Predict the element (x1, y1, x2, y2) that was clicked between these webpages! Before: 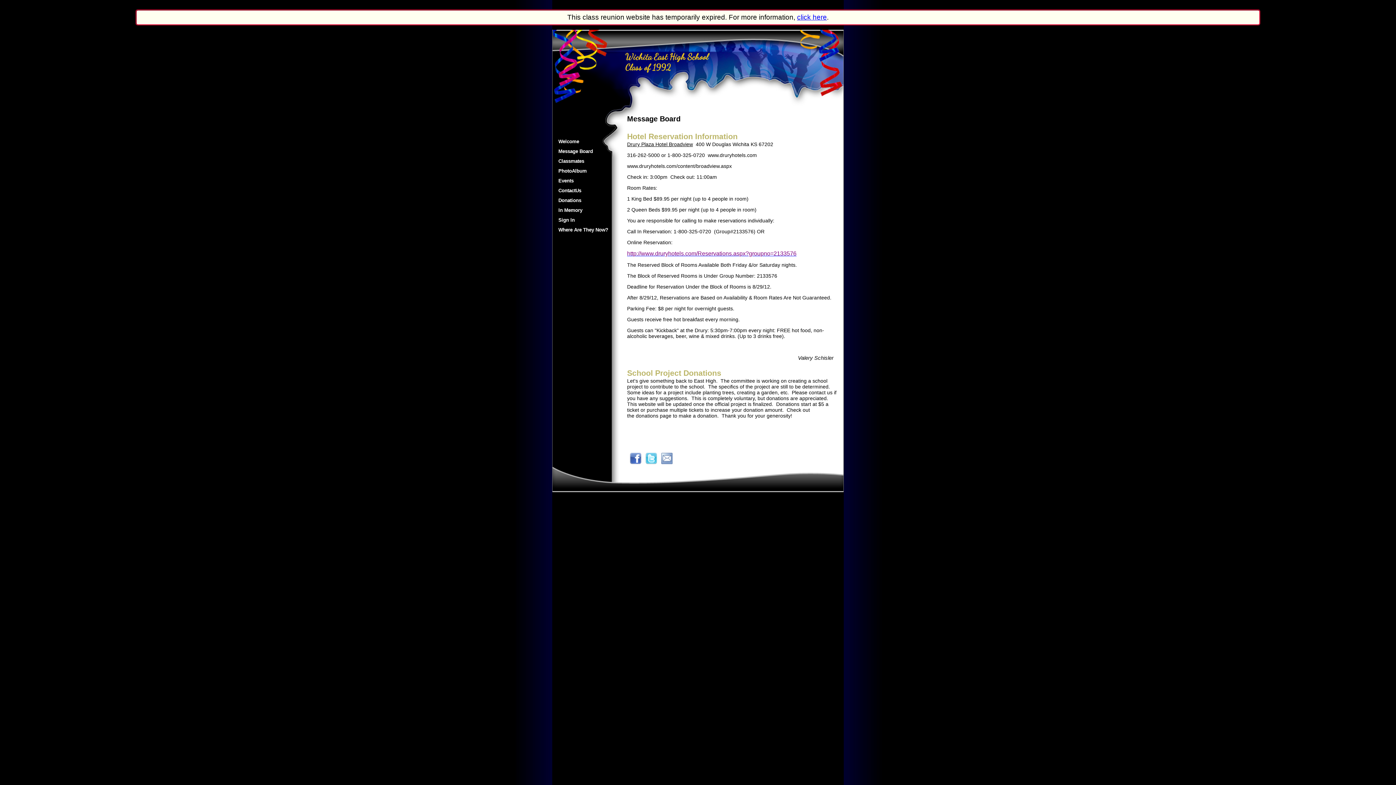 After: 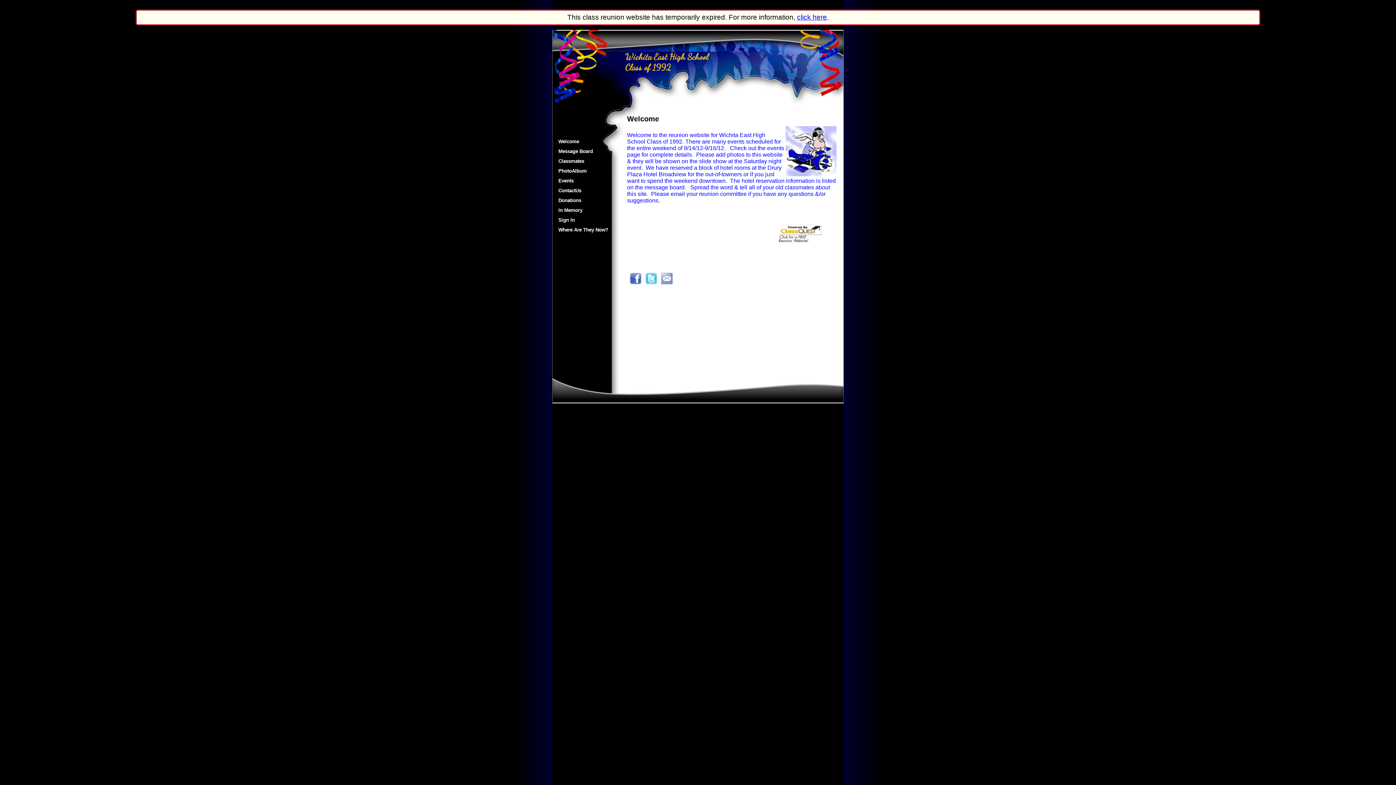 Action: label: Welcome bbox: (558, 138, 579, 144)